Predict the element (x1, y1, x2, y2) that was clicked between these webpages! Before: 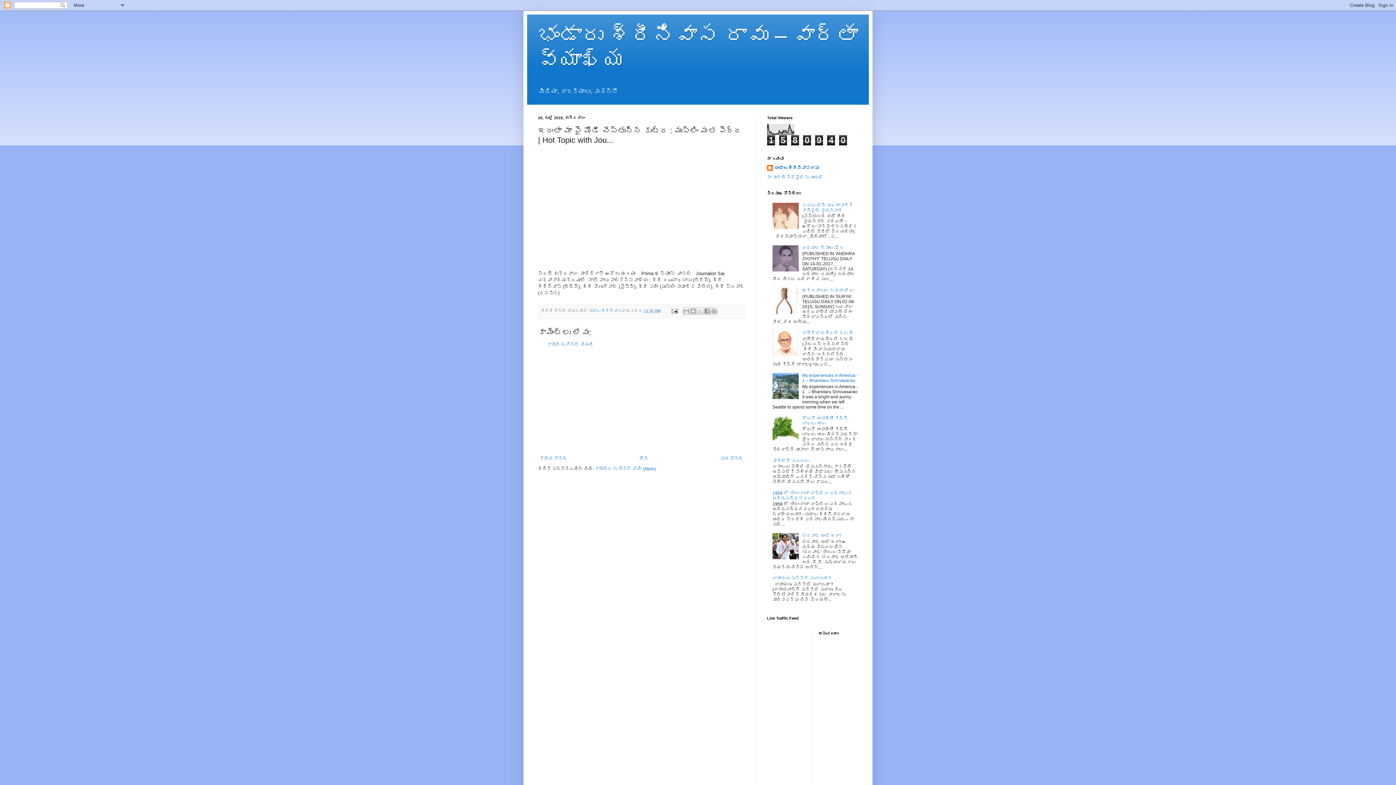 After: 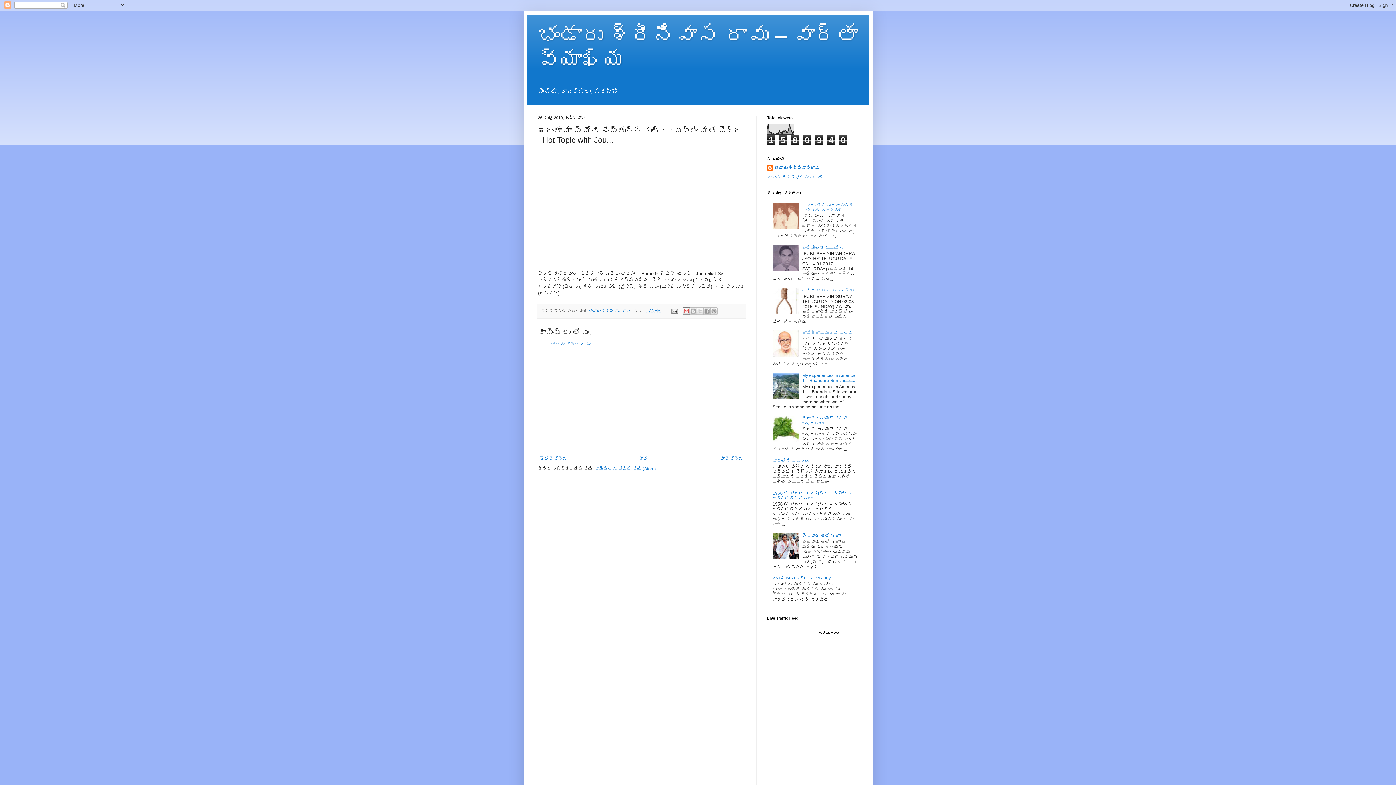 Action: label: దీన్ని ఈమెయిల్‌ చేయండి bbox: (682, 307, 690, 315)